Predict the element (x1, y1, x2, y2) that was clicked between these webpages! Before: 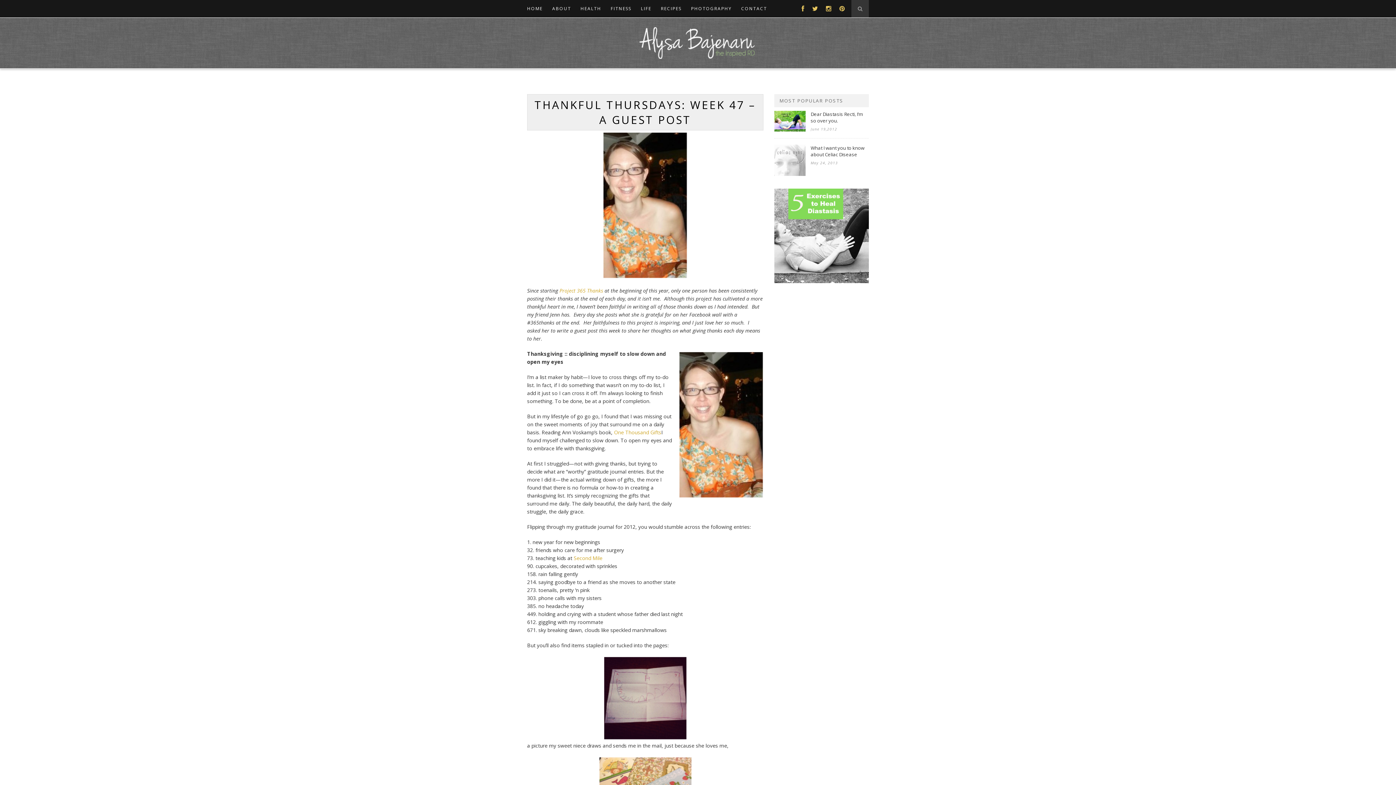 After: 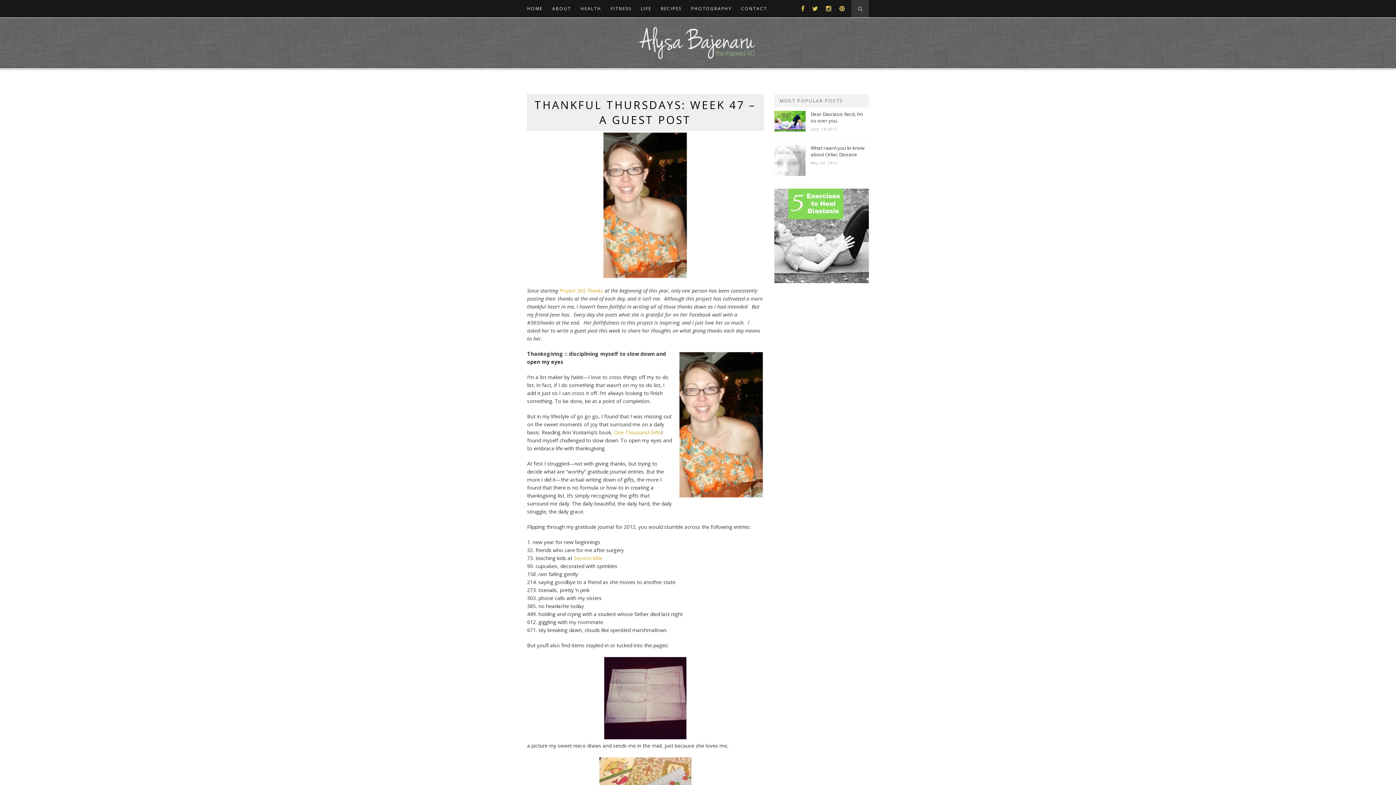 Action: bbox: (774, 277, 869, 285)